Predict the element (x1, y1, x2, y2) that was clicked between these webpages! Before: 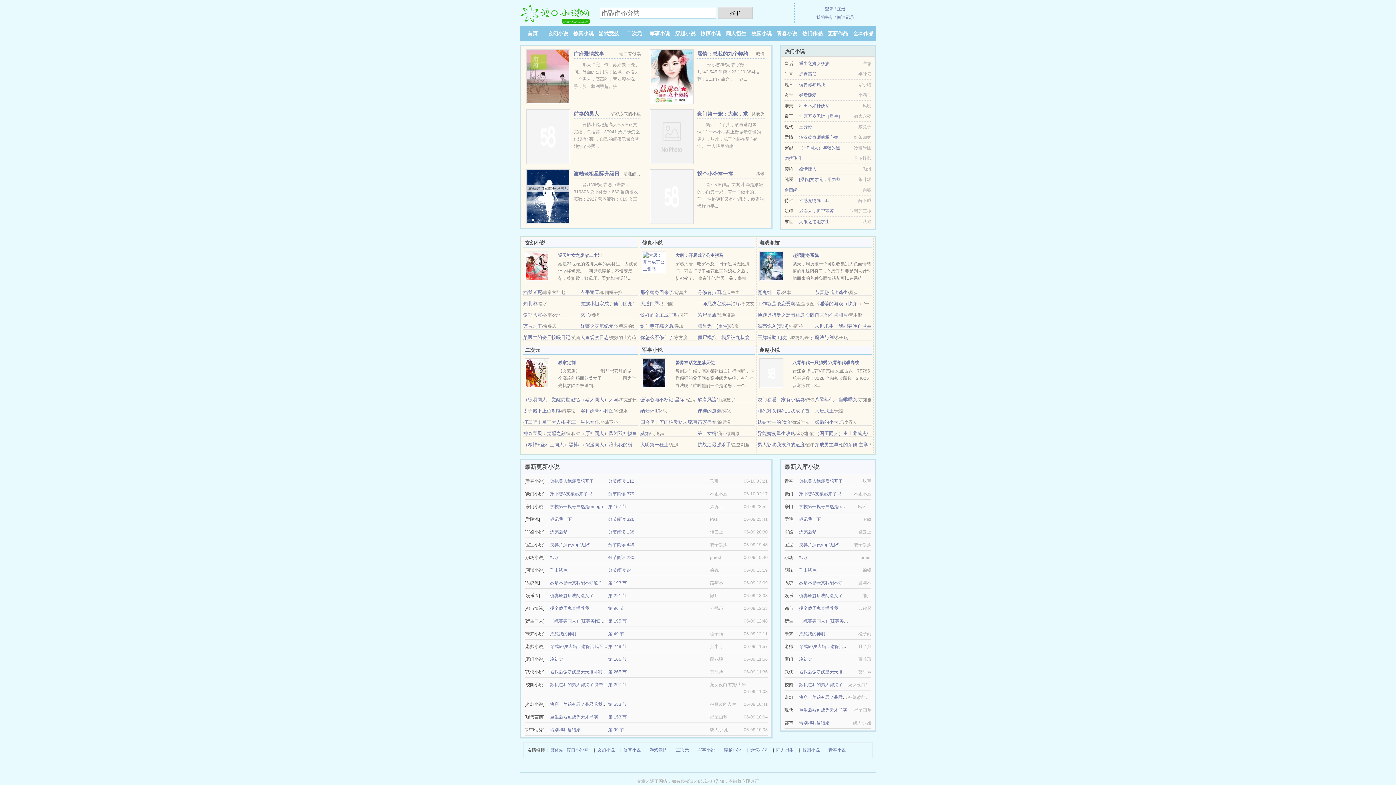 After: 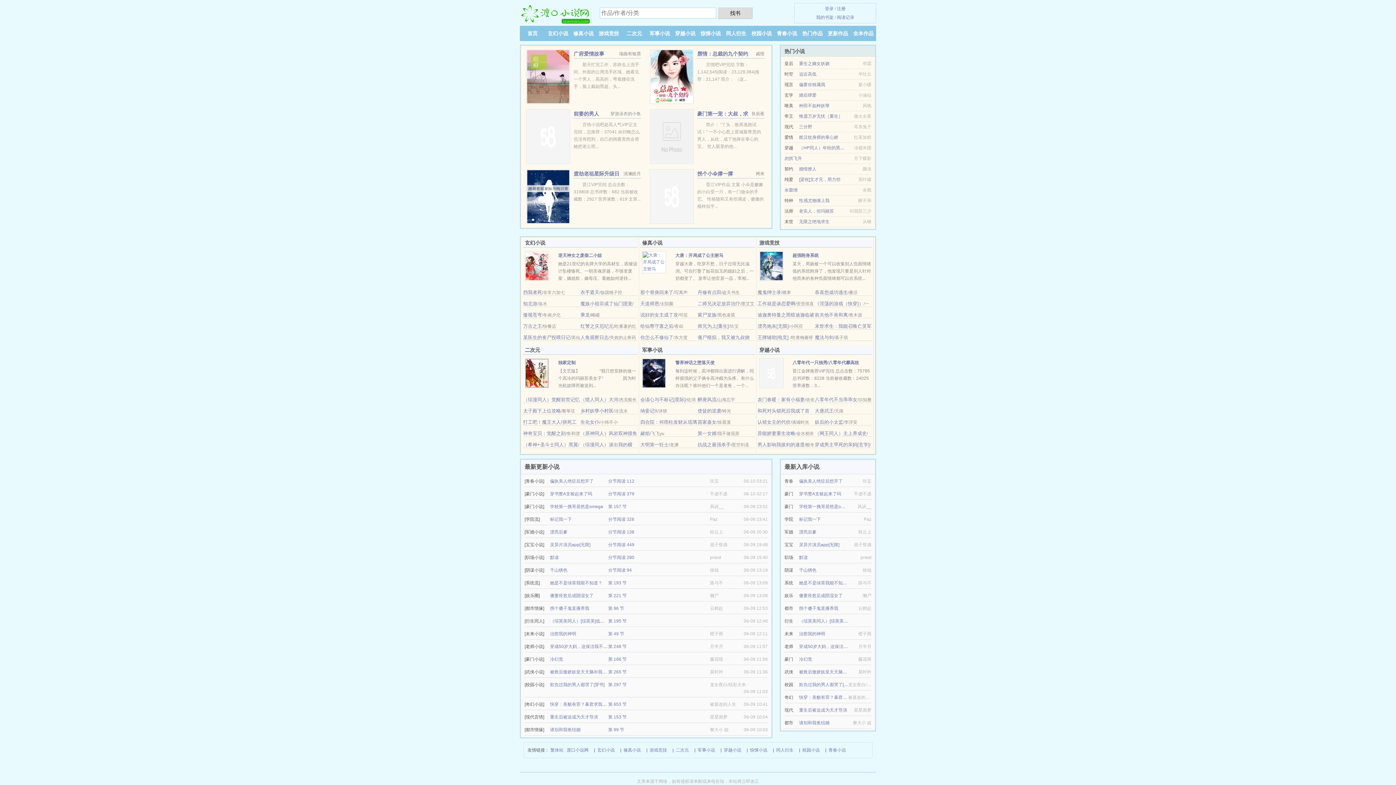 Action: label: 警界神话之堕落天使 bbox: (675, 360, 714, 365)